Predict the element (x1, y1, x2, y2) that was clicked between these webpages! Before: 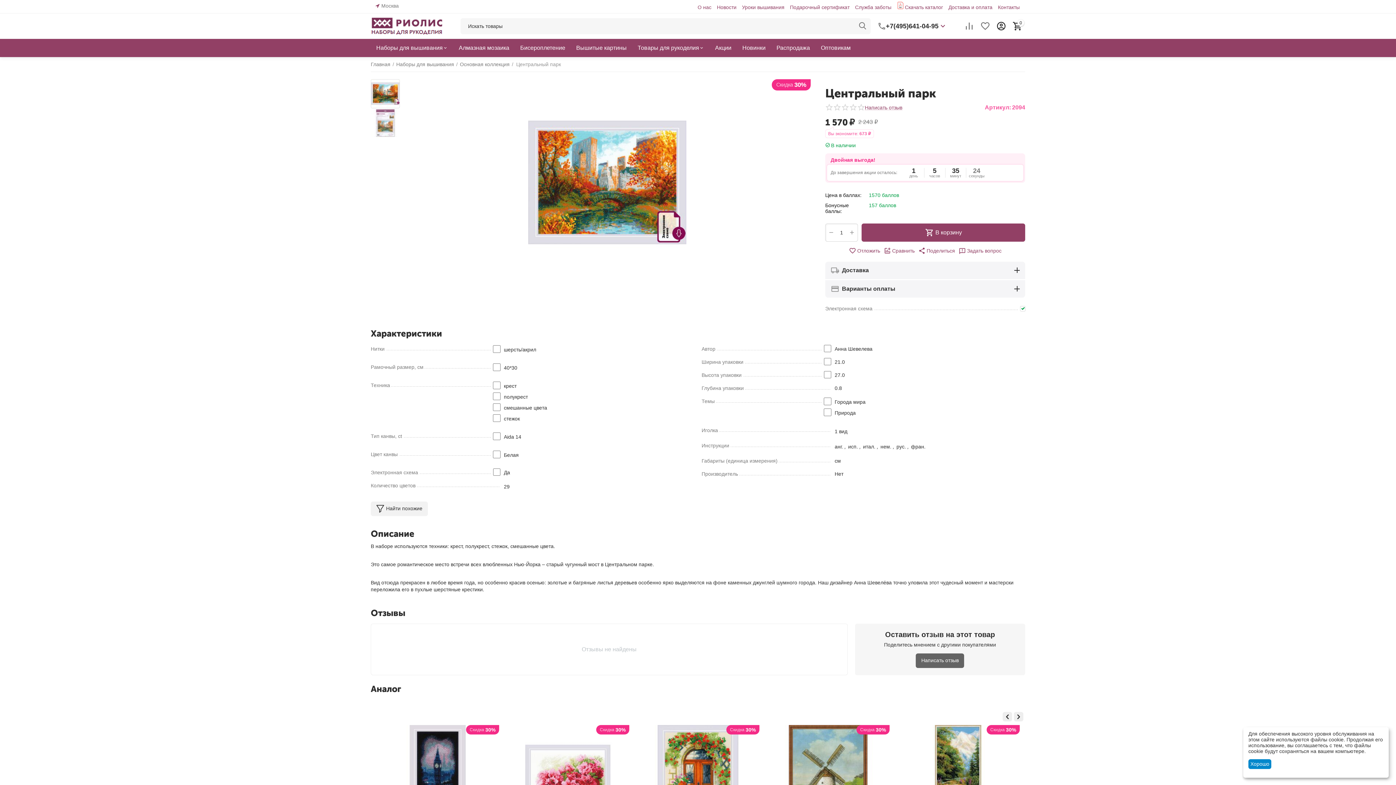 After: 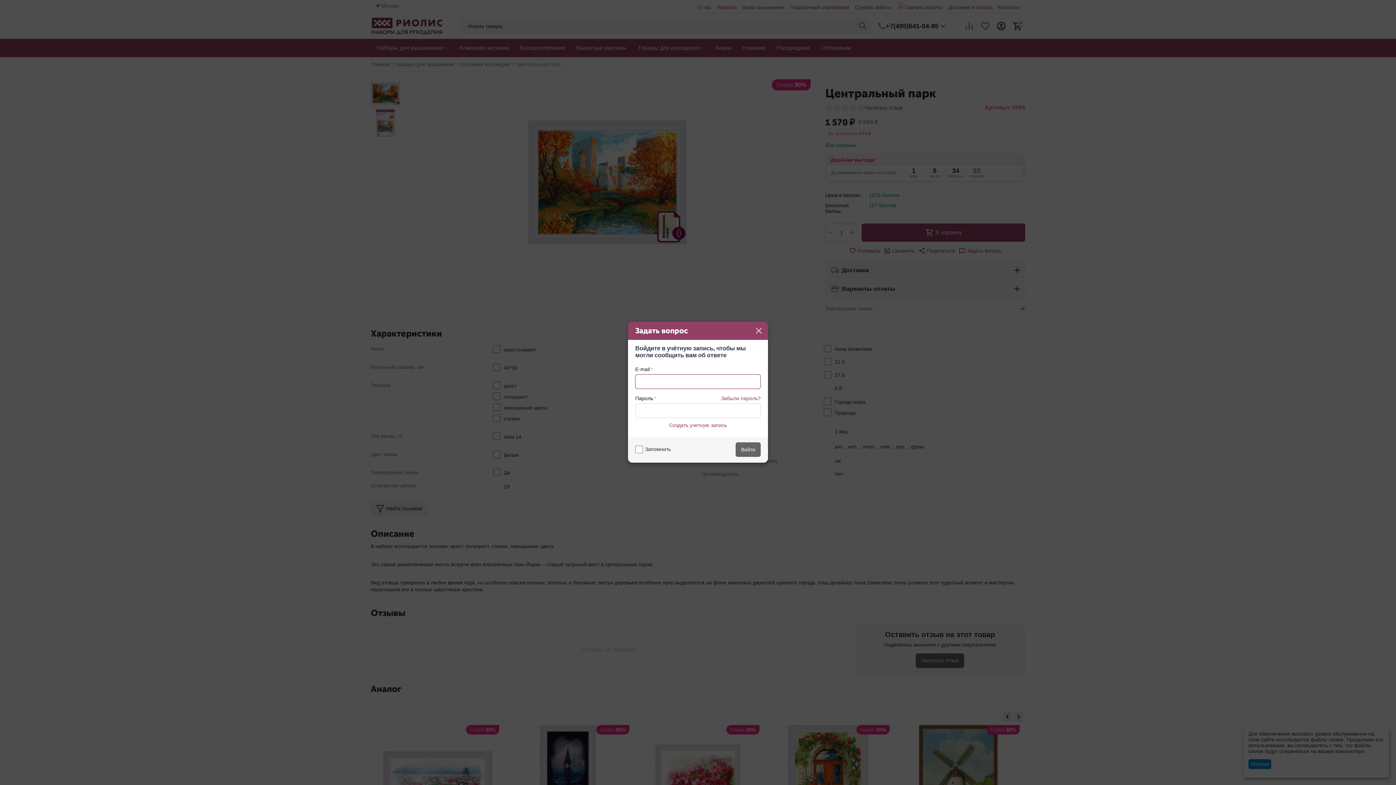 Action: label: Задать вопрос bbox: (958, 247, 1001, 254)